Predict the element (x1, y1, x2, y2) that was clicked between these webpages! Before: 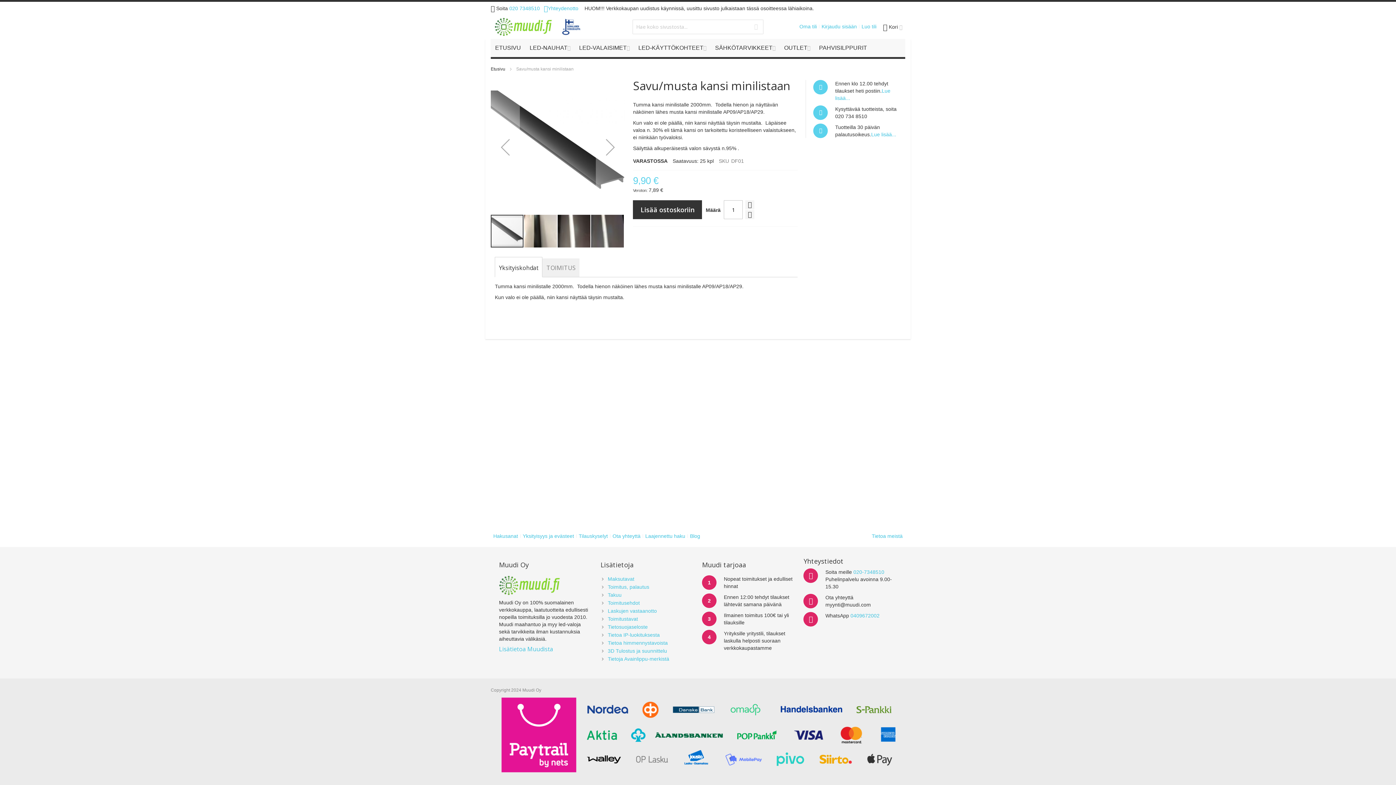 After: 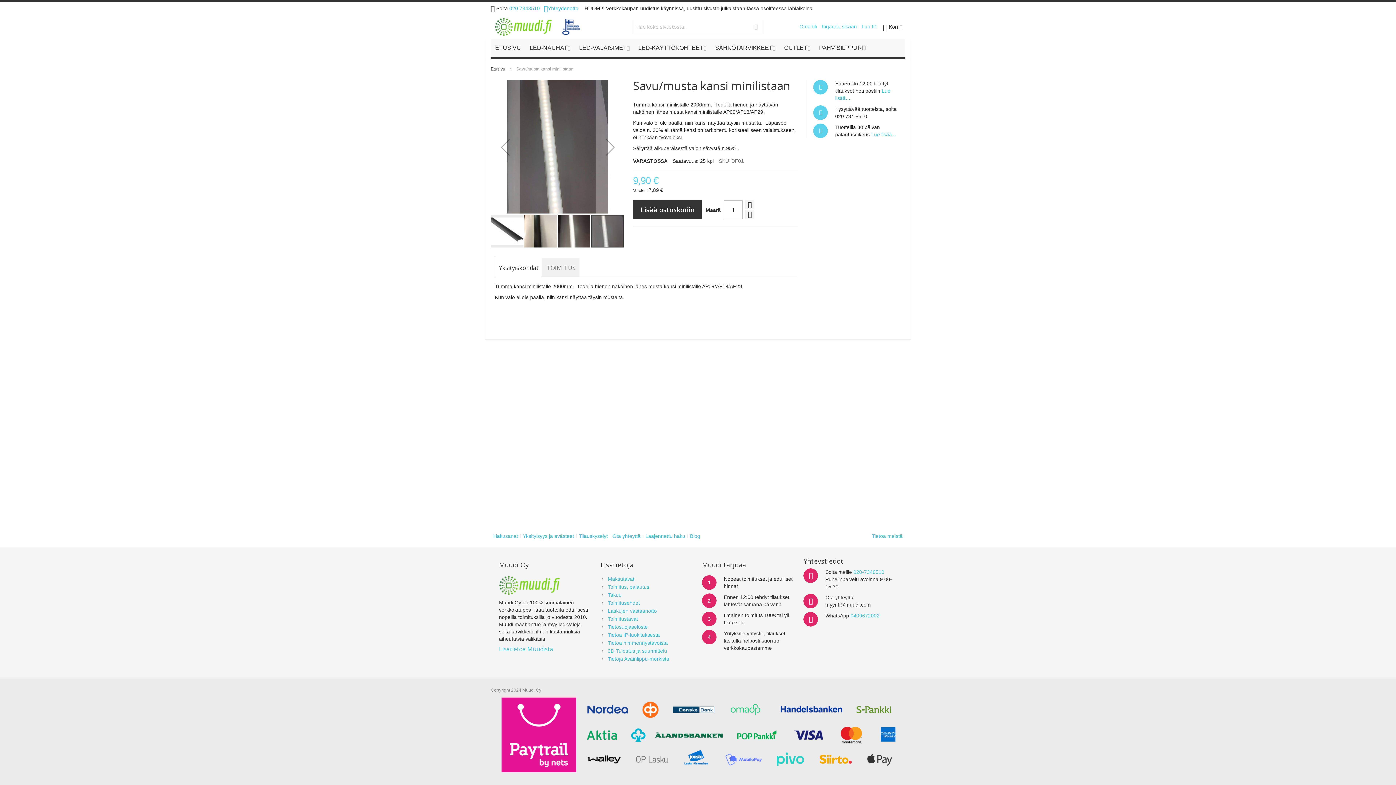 Action: label: Kuvassa DF01 NA28 9.6w nauhalla bbox: (591, 214, 624, 248)